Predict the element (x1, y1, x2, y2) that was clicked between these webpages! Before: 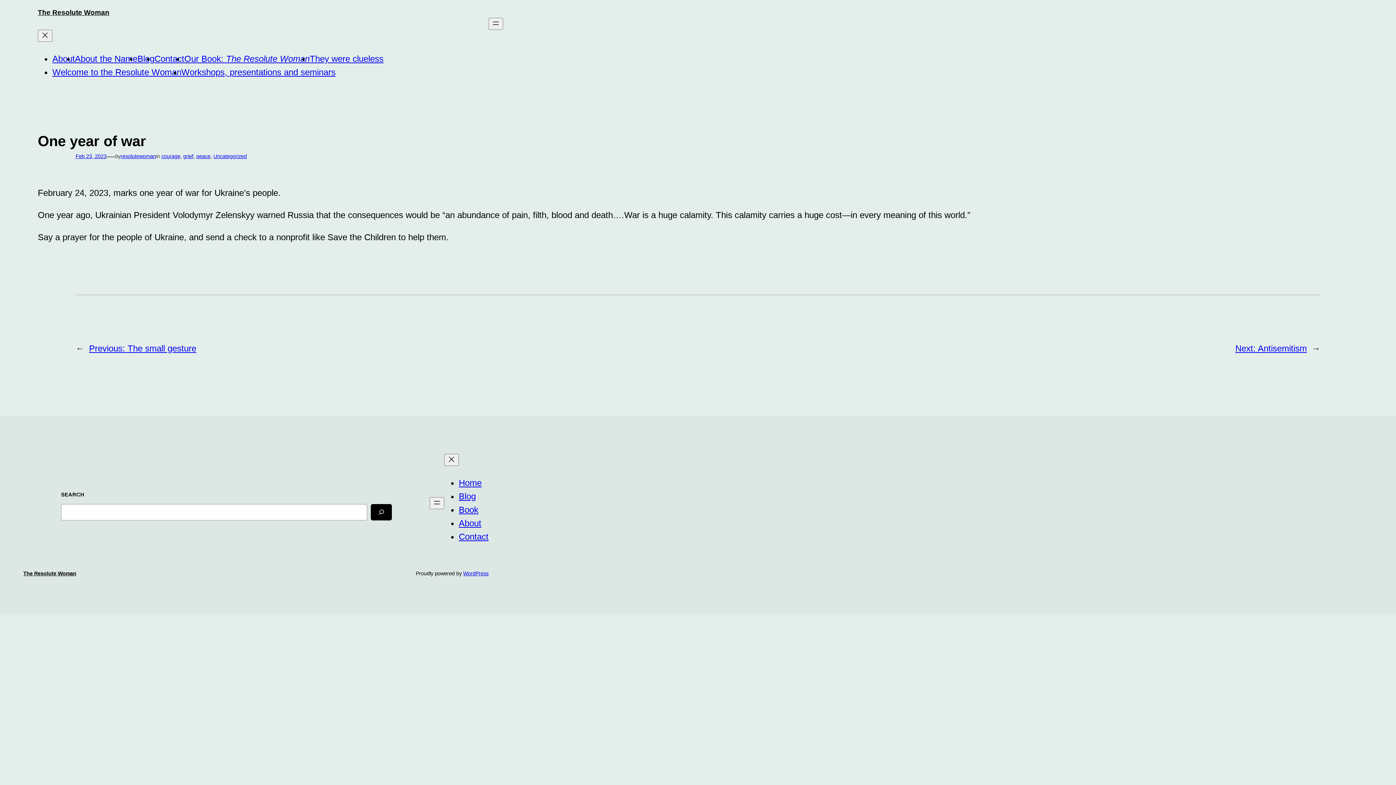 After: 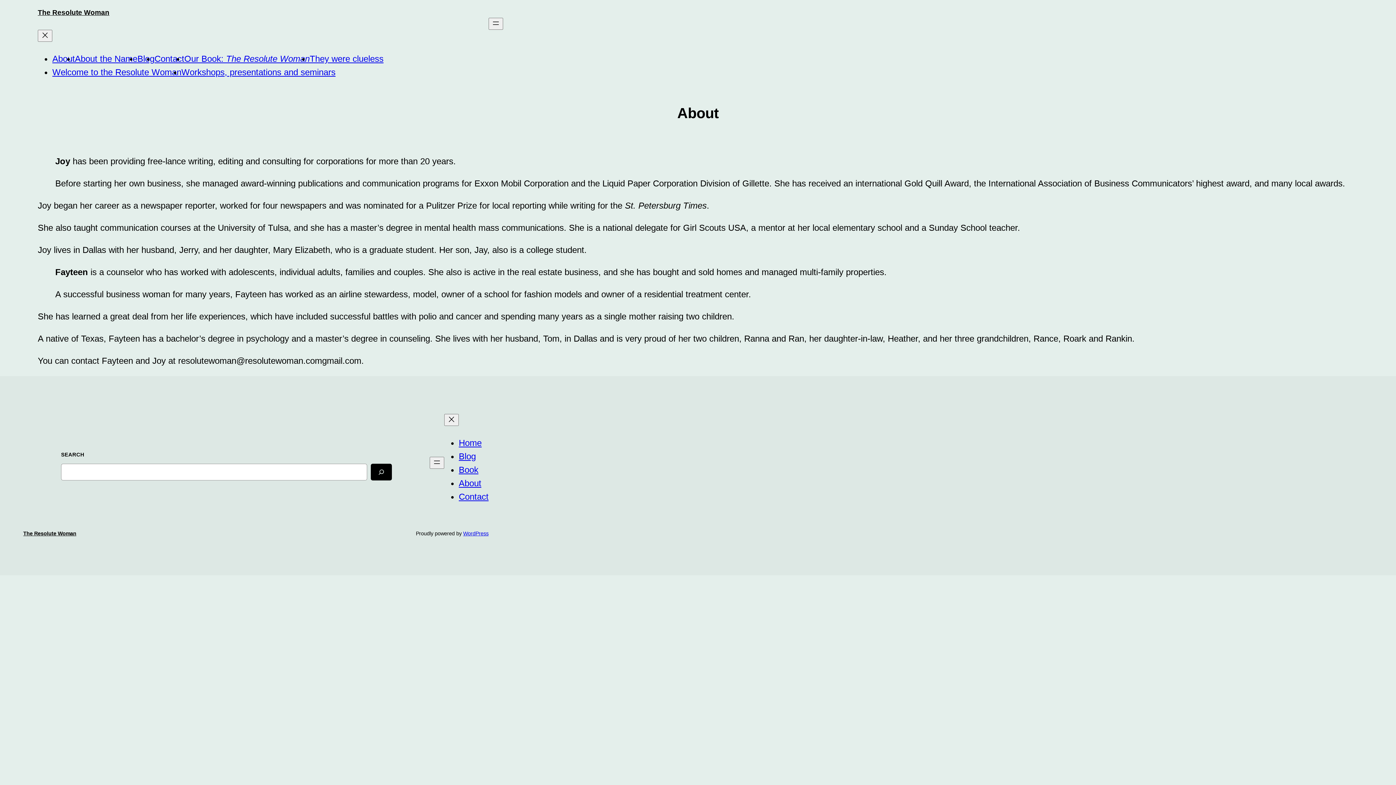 Action: bbox: (52, 53, 74, 63) label: About